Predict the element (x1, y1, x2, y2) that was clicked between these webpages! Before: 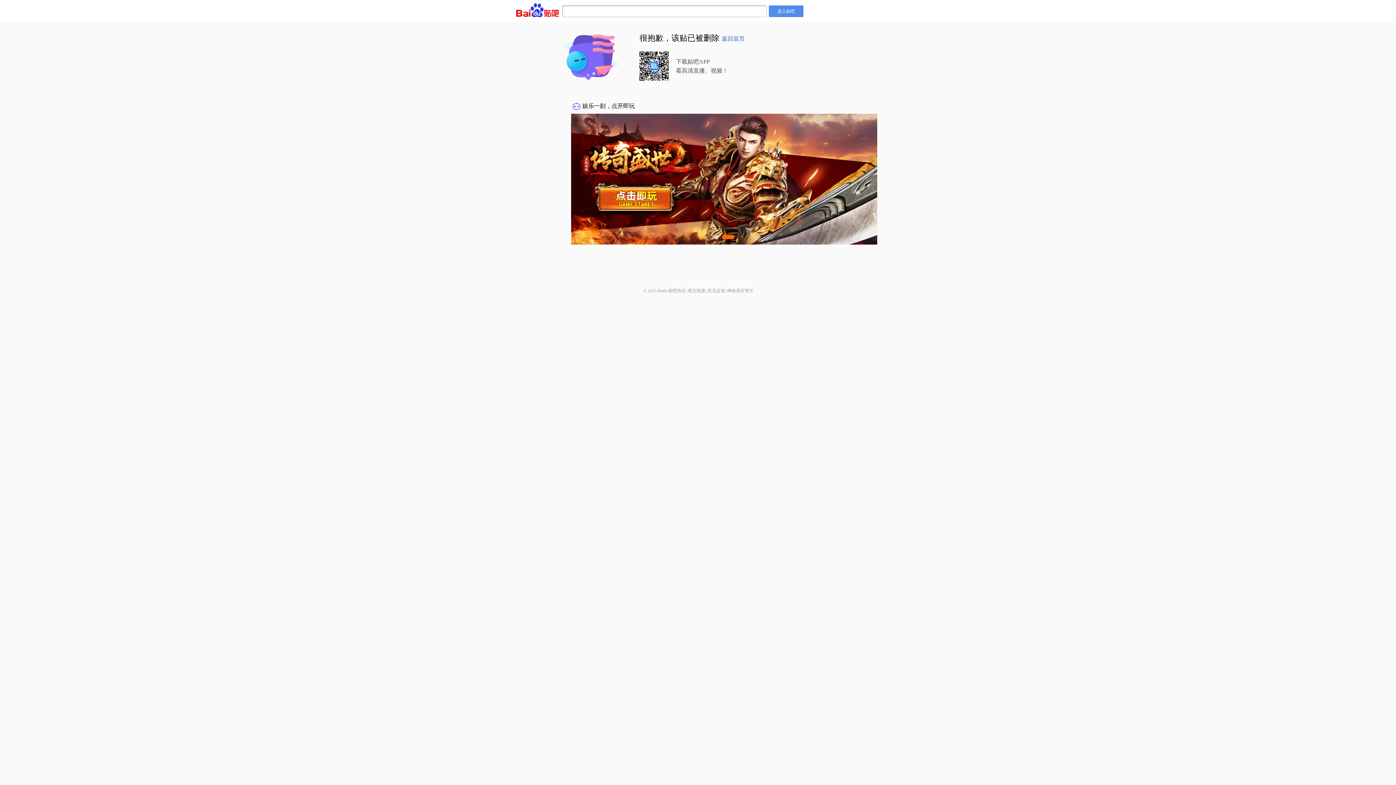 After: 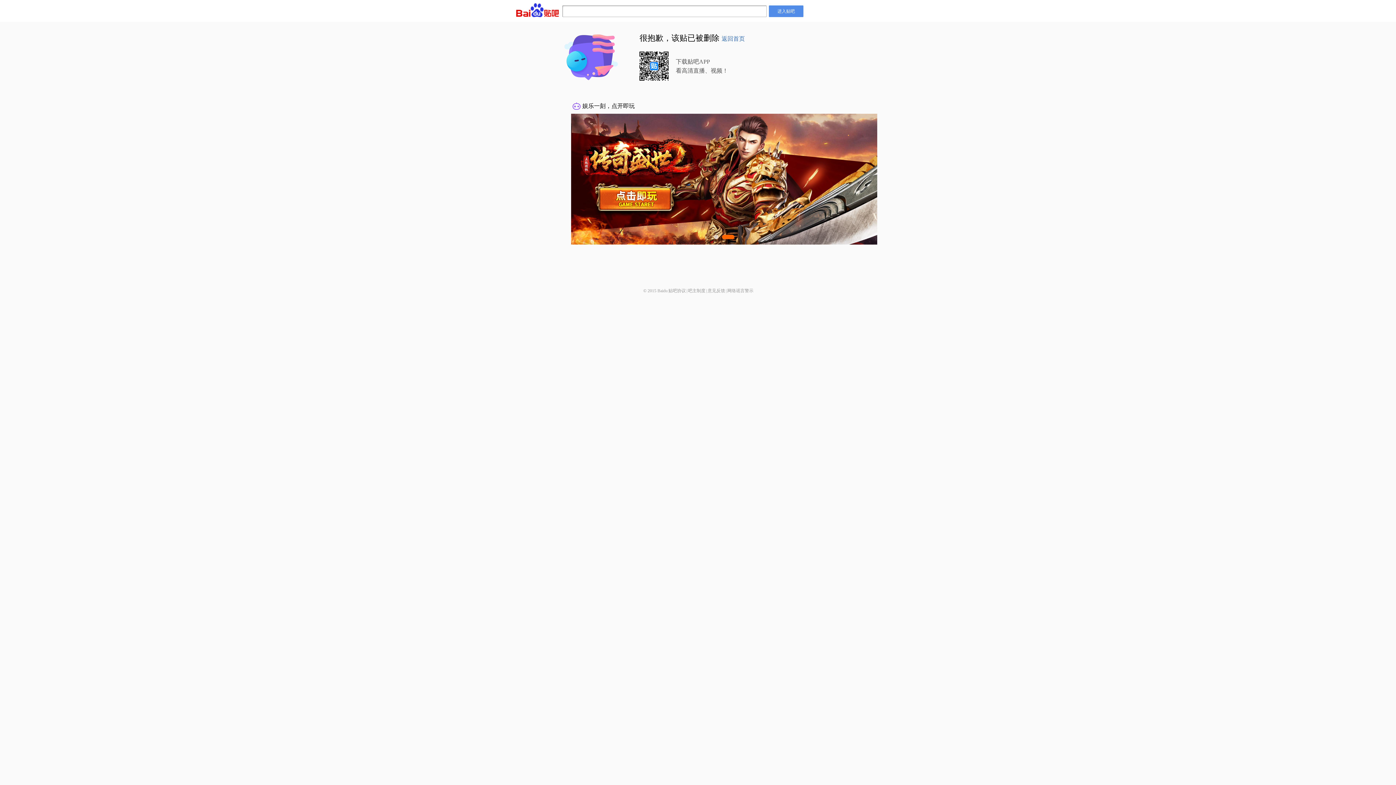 Action: bbox: (707, 288, 725, 293) label: 意见反馈